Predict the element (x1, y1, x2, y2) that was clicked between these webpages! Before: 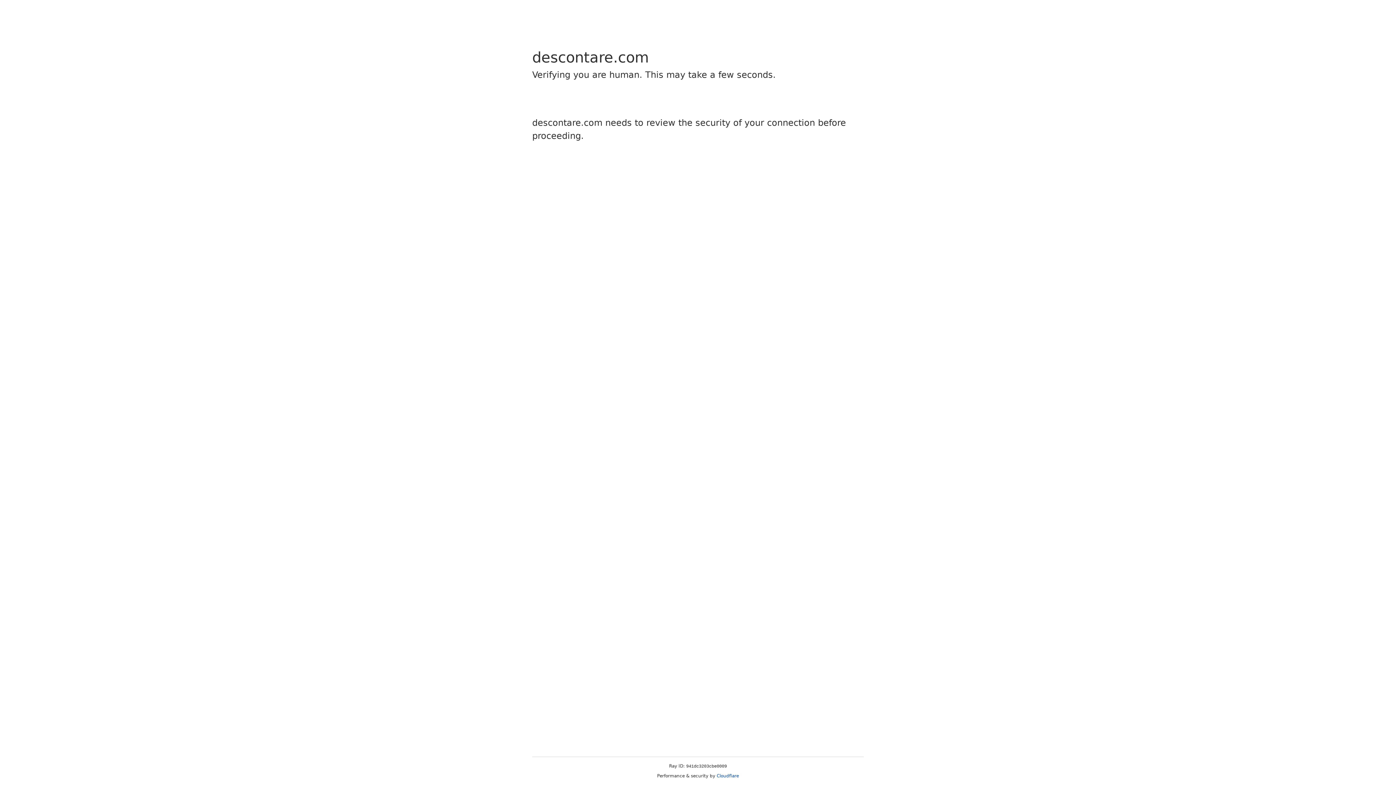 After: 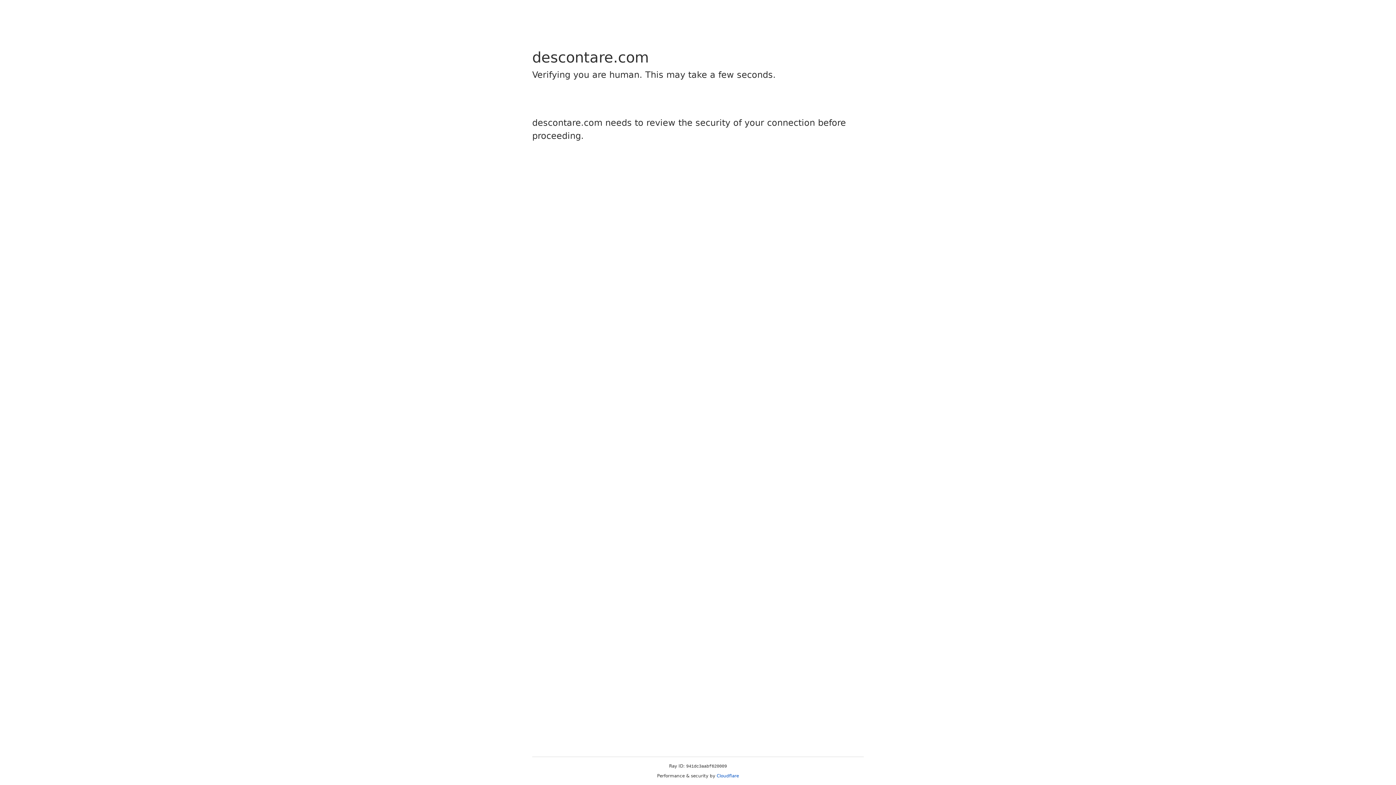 Action: bbox: (716, 773, 739, 778) label: Cloudflare